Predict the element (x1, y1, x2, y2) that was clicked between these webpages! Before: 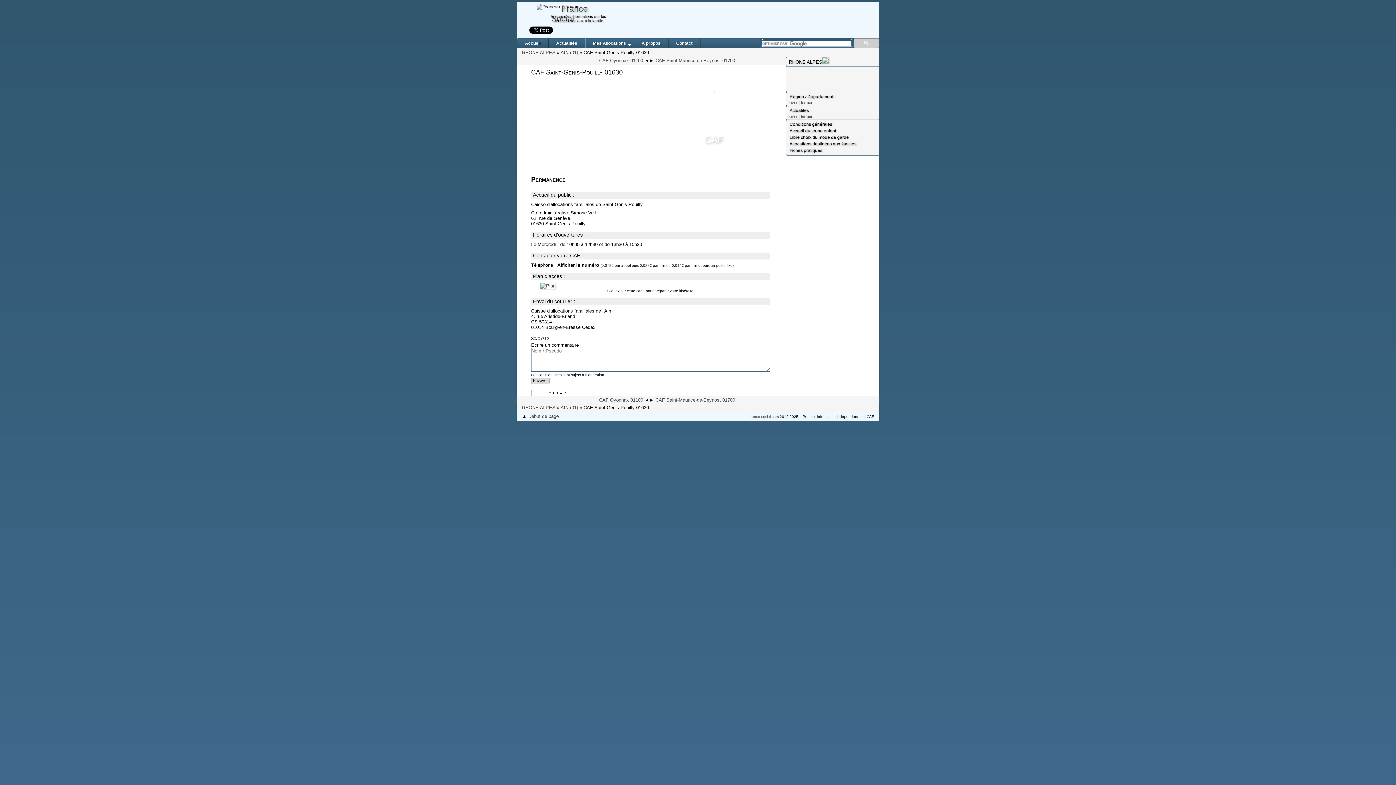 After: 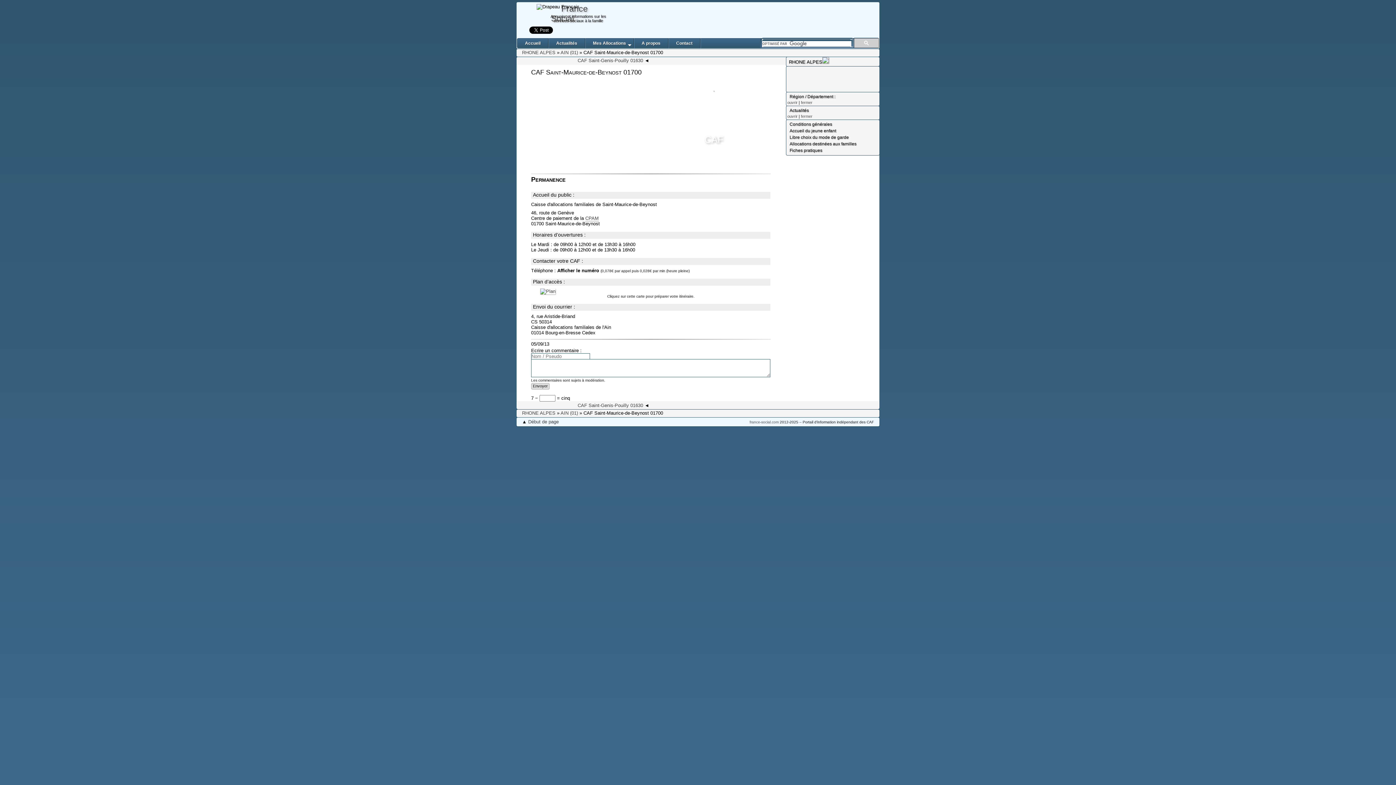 Action: bbox: (655, 397, 735, 402) label: CAF Saint-Maurice-de-Beynost 01700